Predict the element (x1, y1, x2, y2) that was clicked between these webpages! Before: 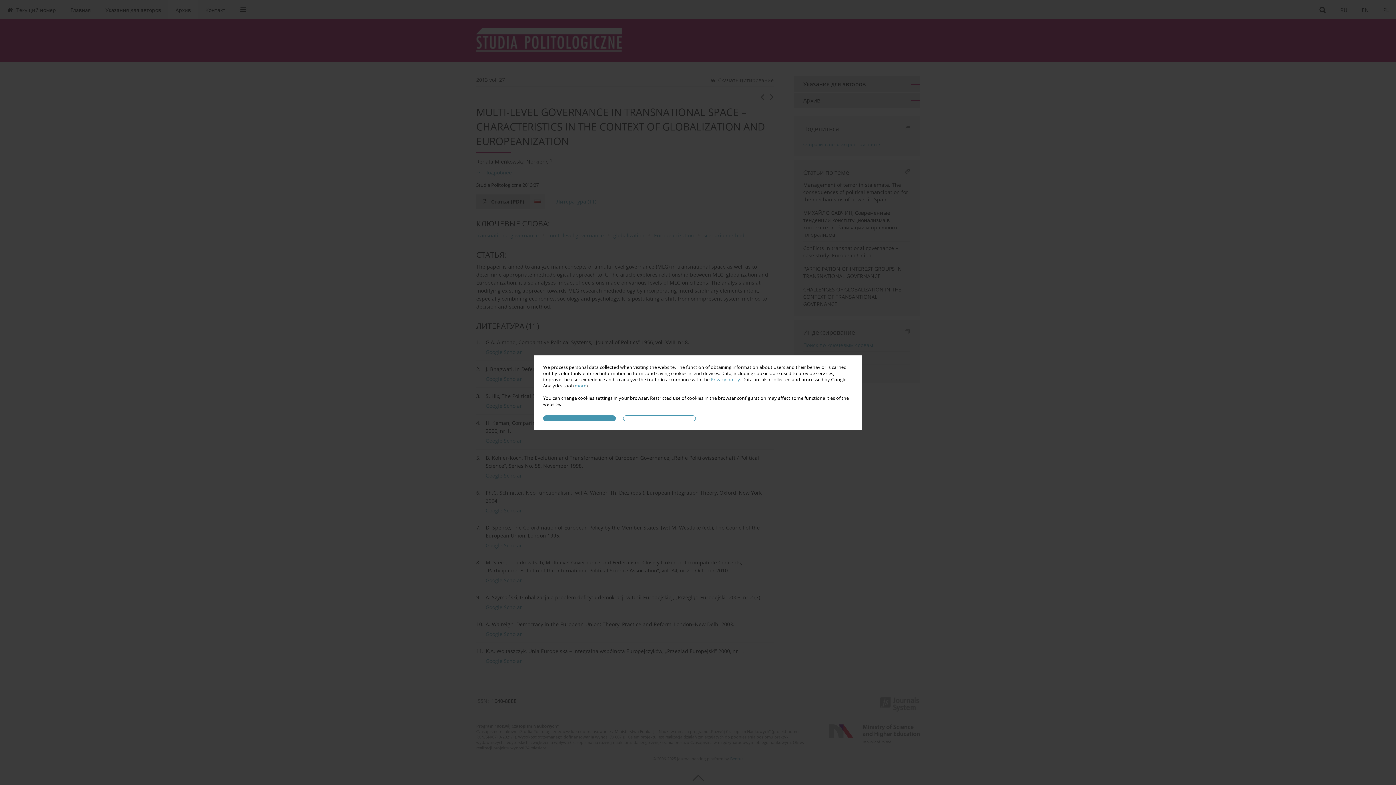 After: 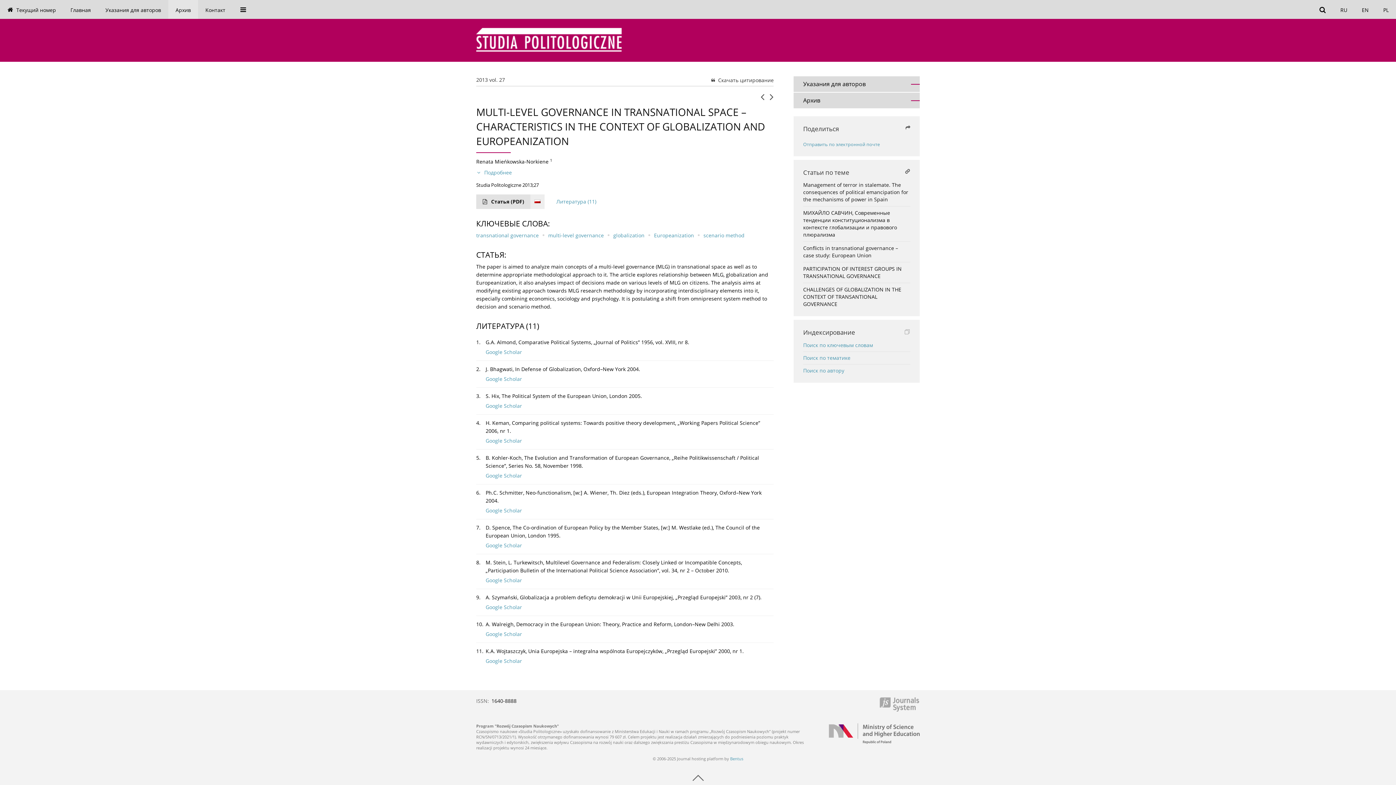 Action: bbox: (623, 415, 696, 421)